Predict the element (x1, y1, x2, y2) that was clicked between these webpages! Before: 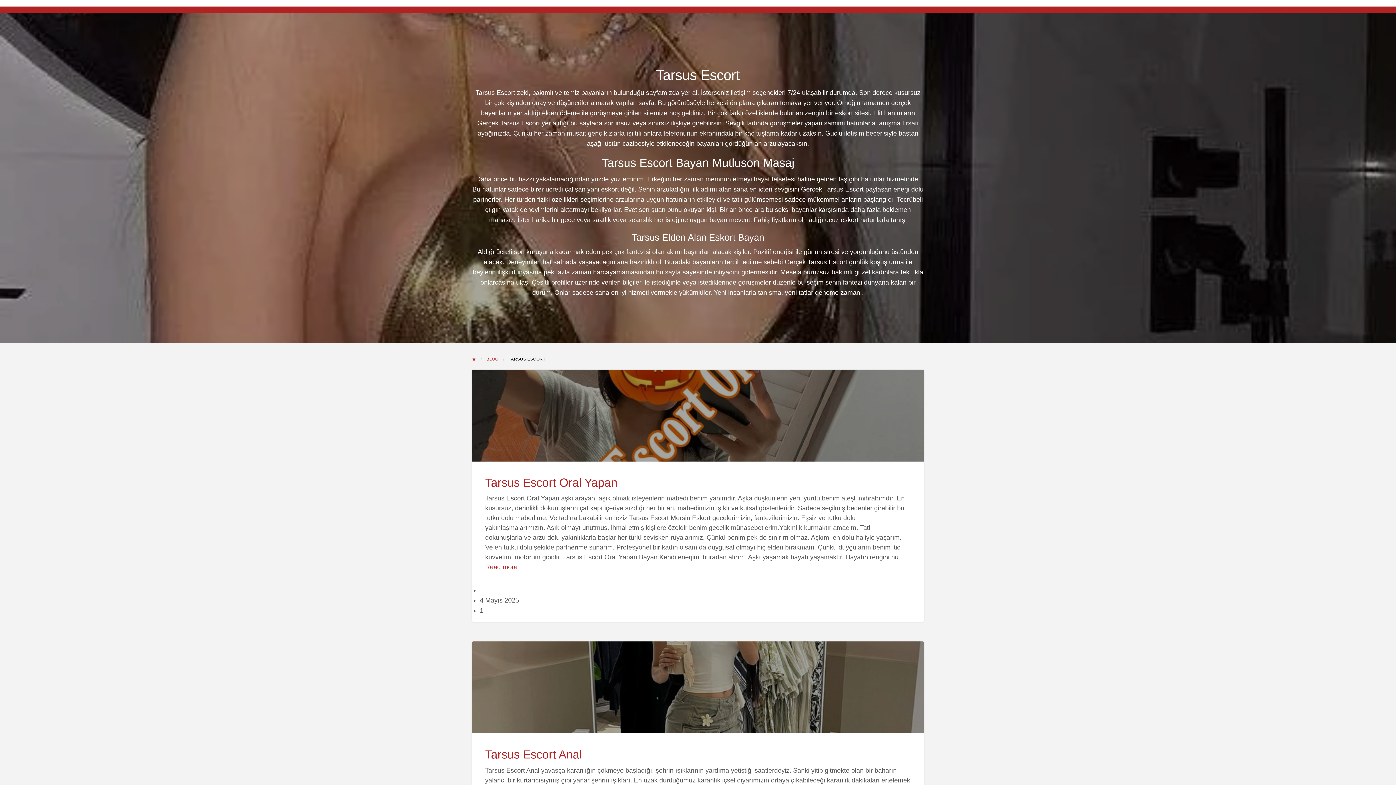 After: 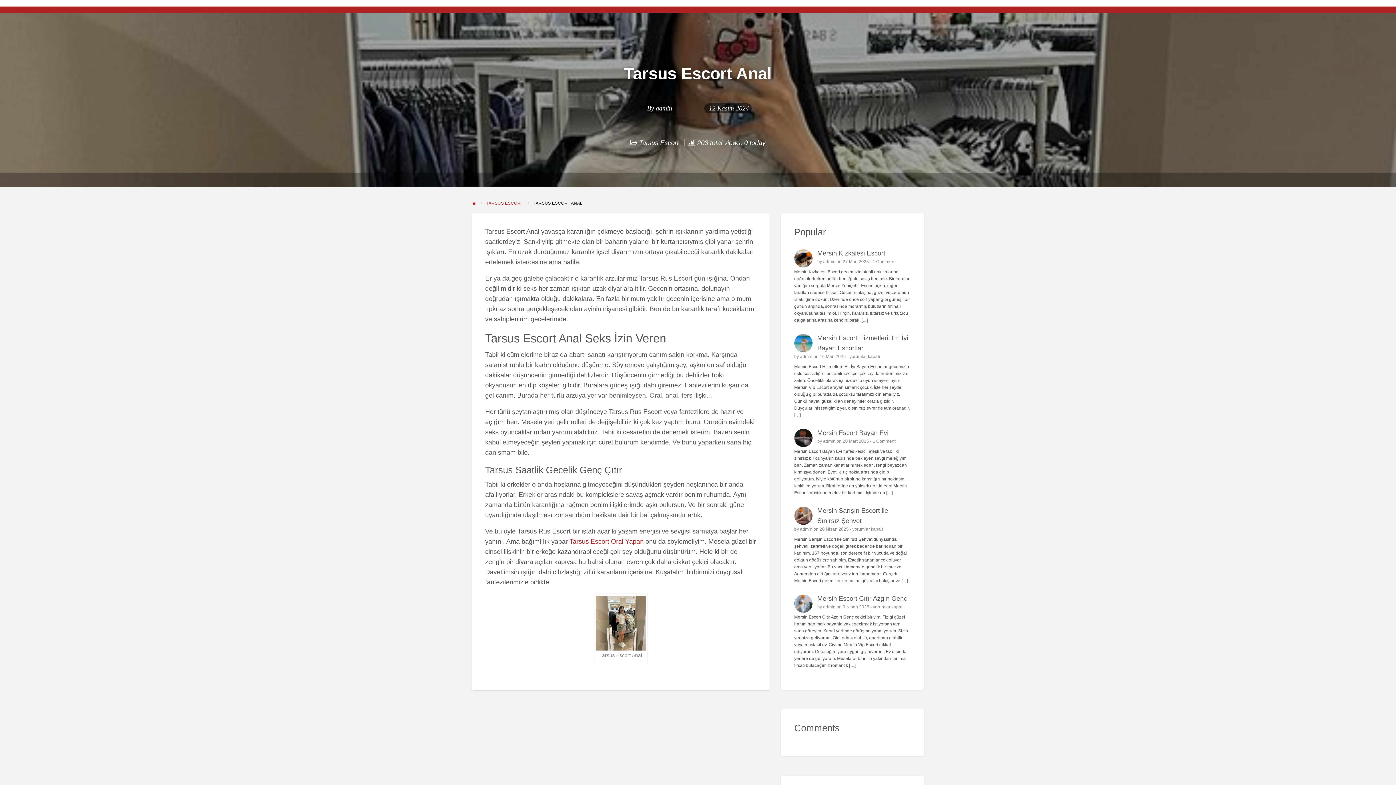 Action: label: Tarsus Escort Anal bbox: (485, 748, 582, 761)